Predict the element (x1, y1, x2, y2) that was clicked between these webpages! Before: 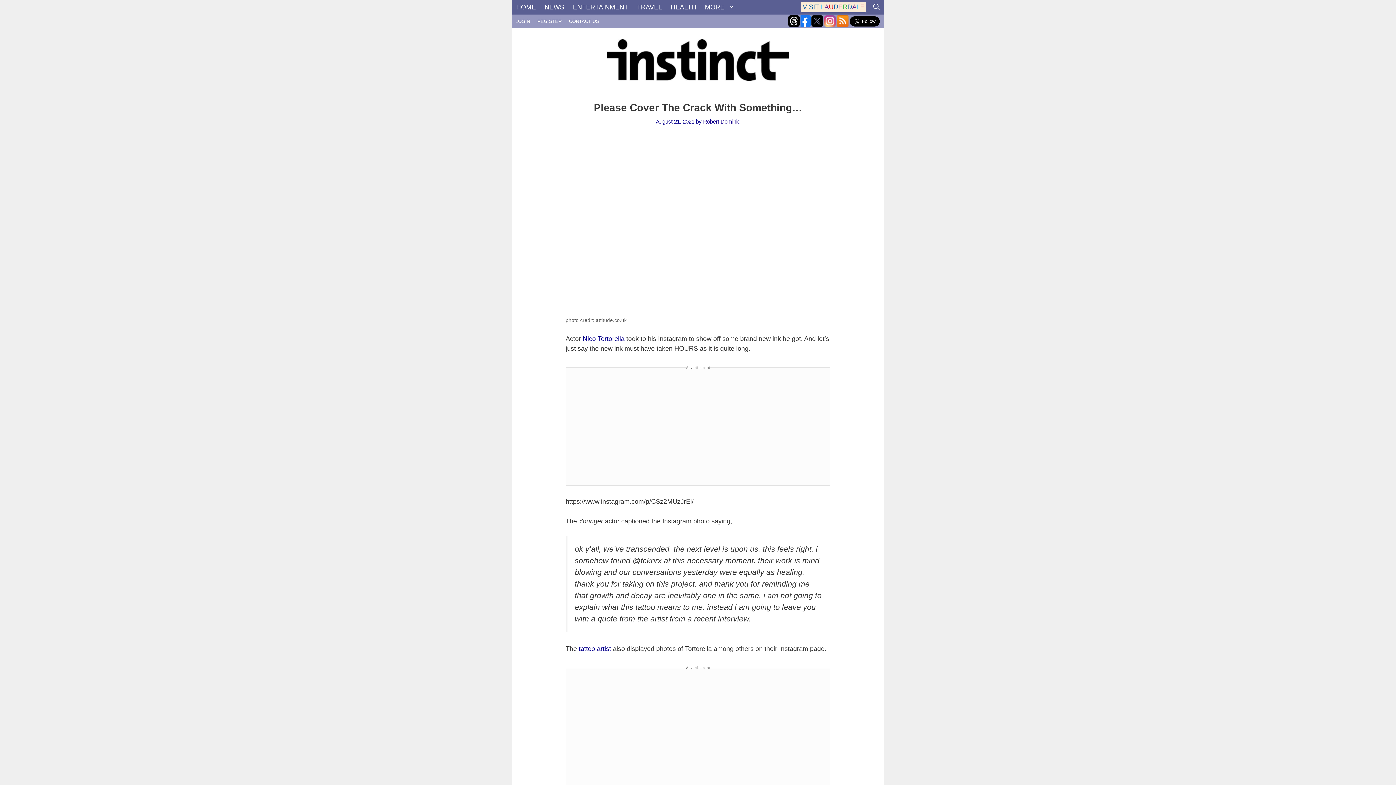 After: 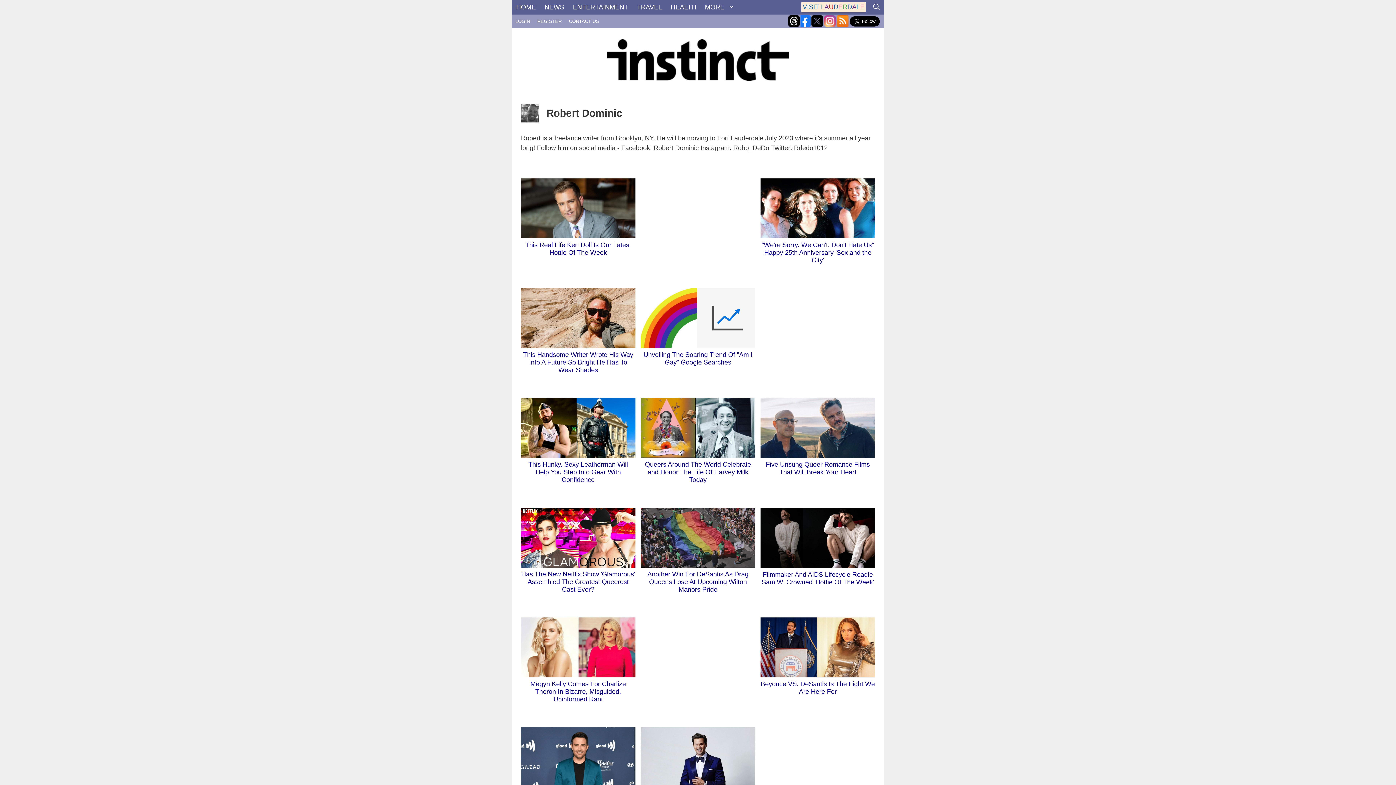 Action: label: Robert Dominic bbox: (703, 118, 740, 124)